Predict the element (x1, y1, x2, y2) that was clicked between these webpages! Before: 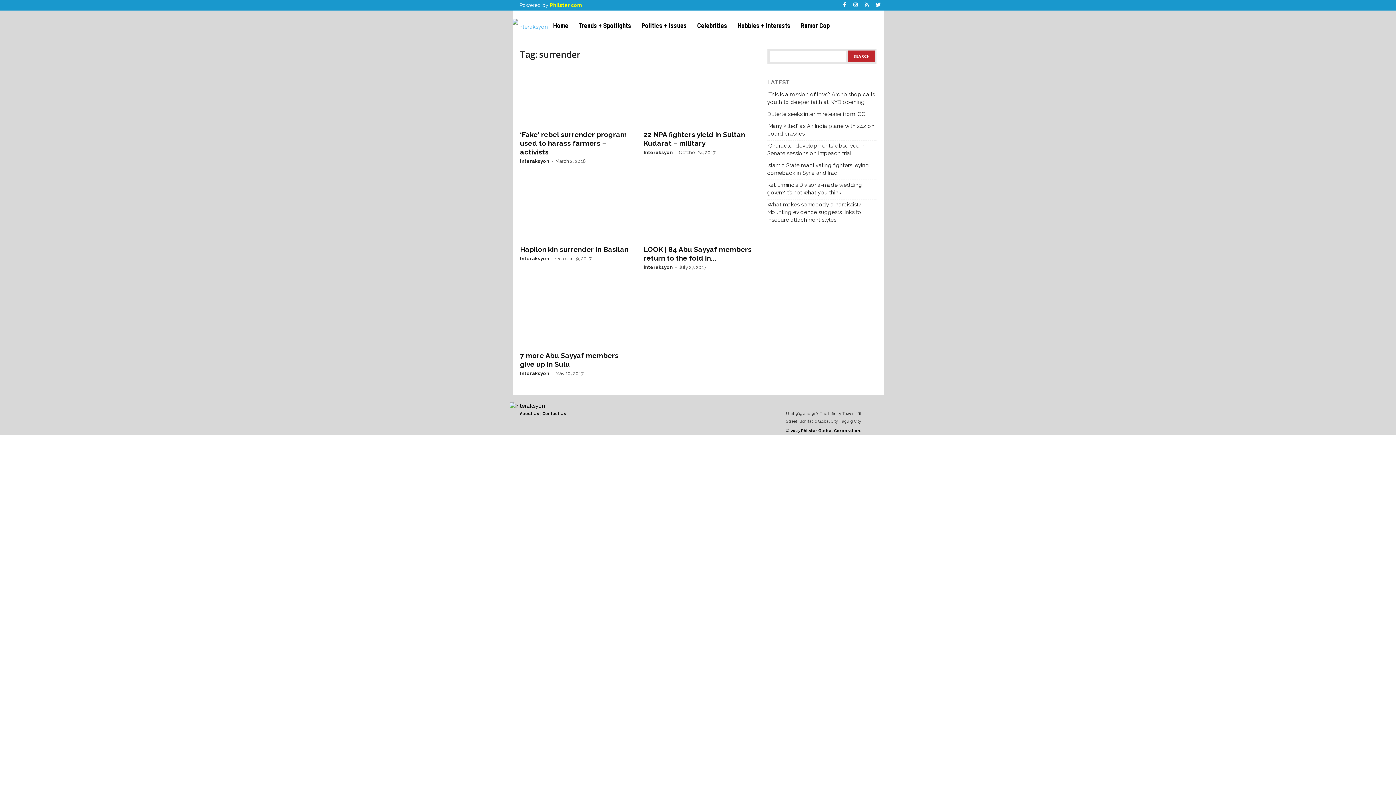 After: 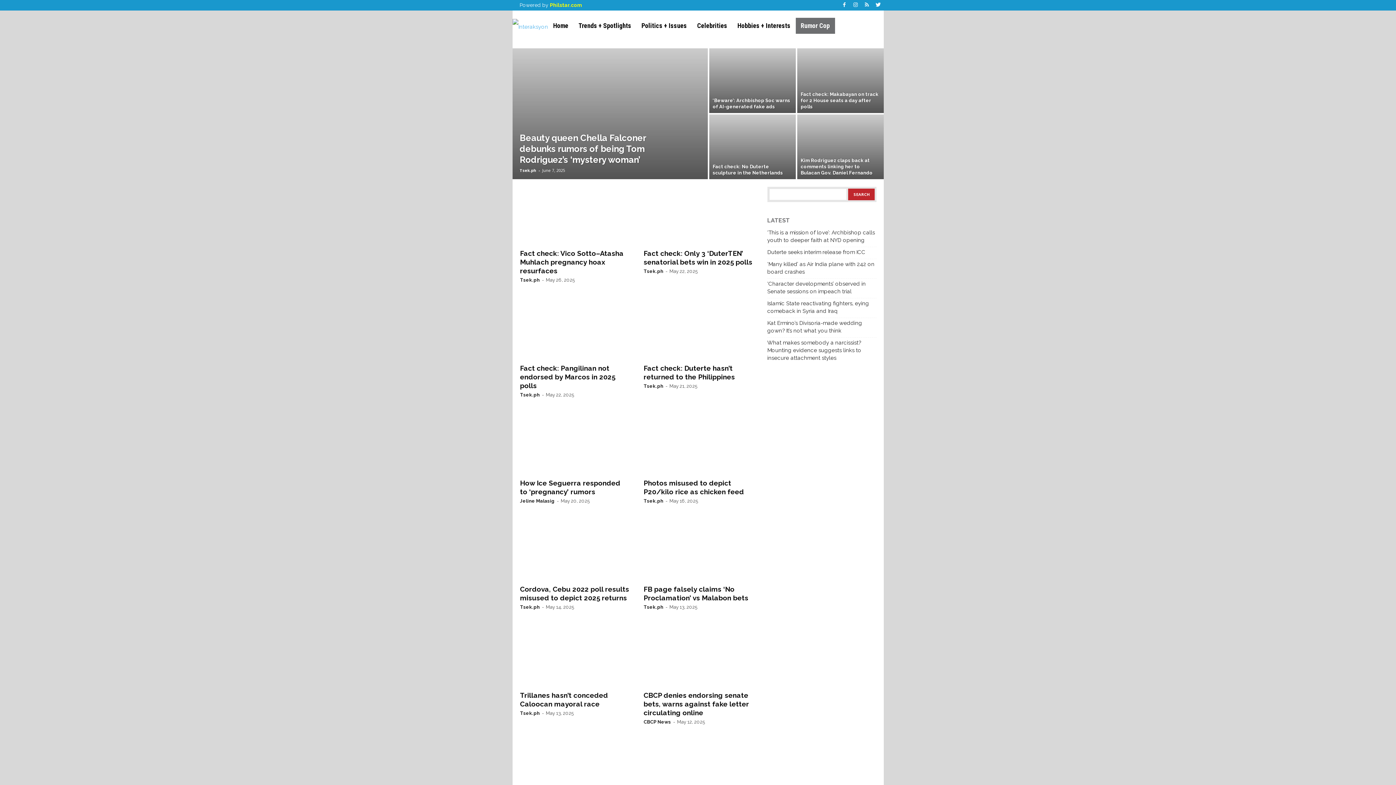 Action: bbox: (760, 17, 799, 33) label: Rumor Cop